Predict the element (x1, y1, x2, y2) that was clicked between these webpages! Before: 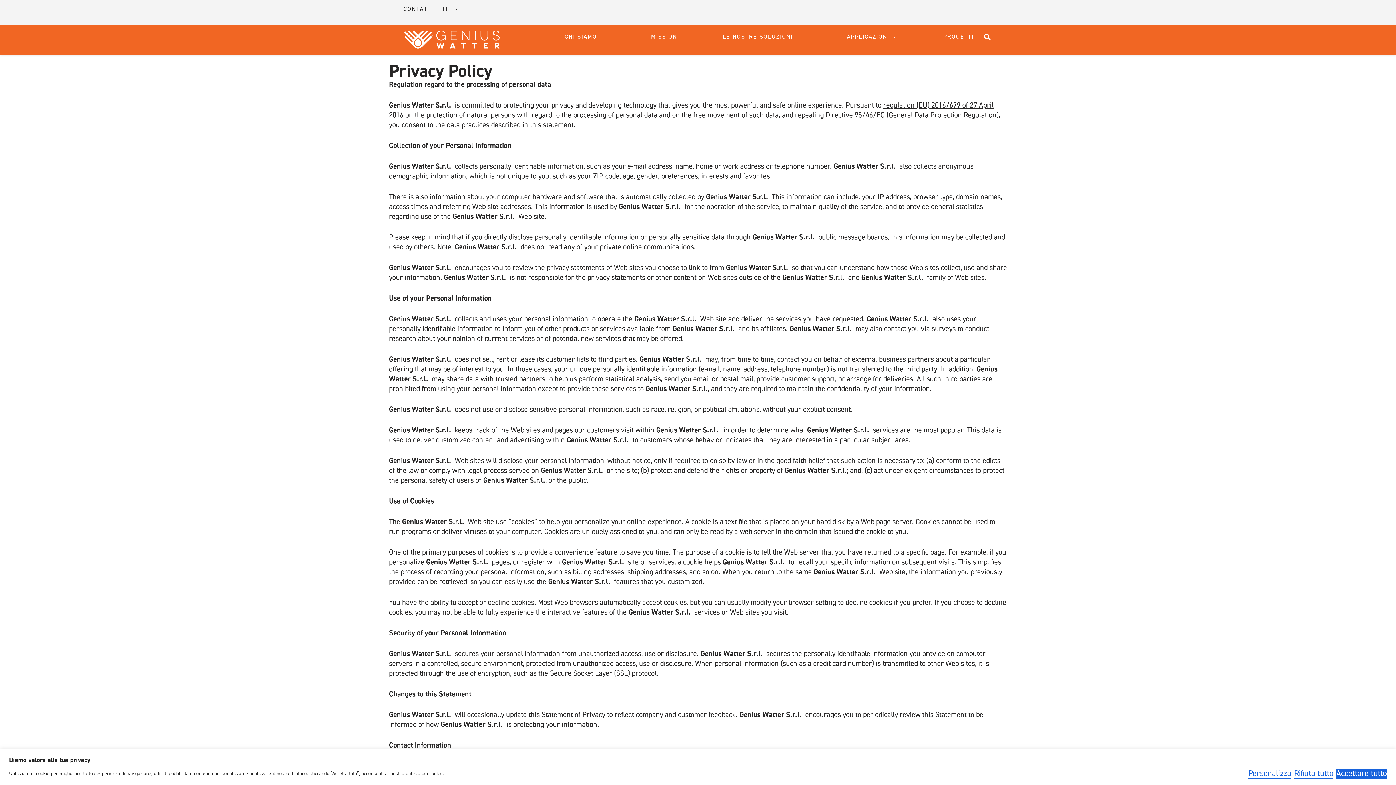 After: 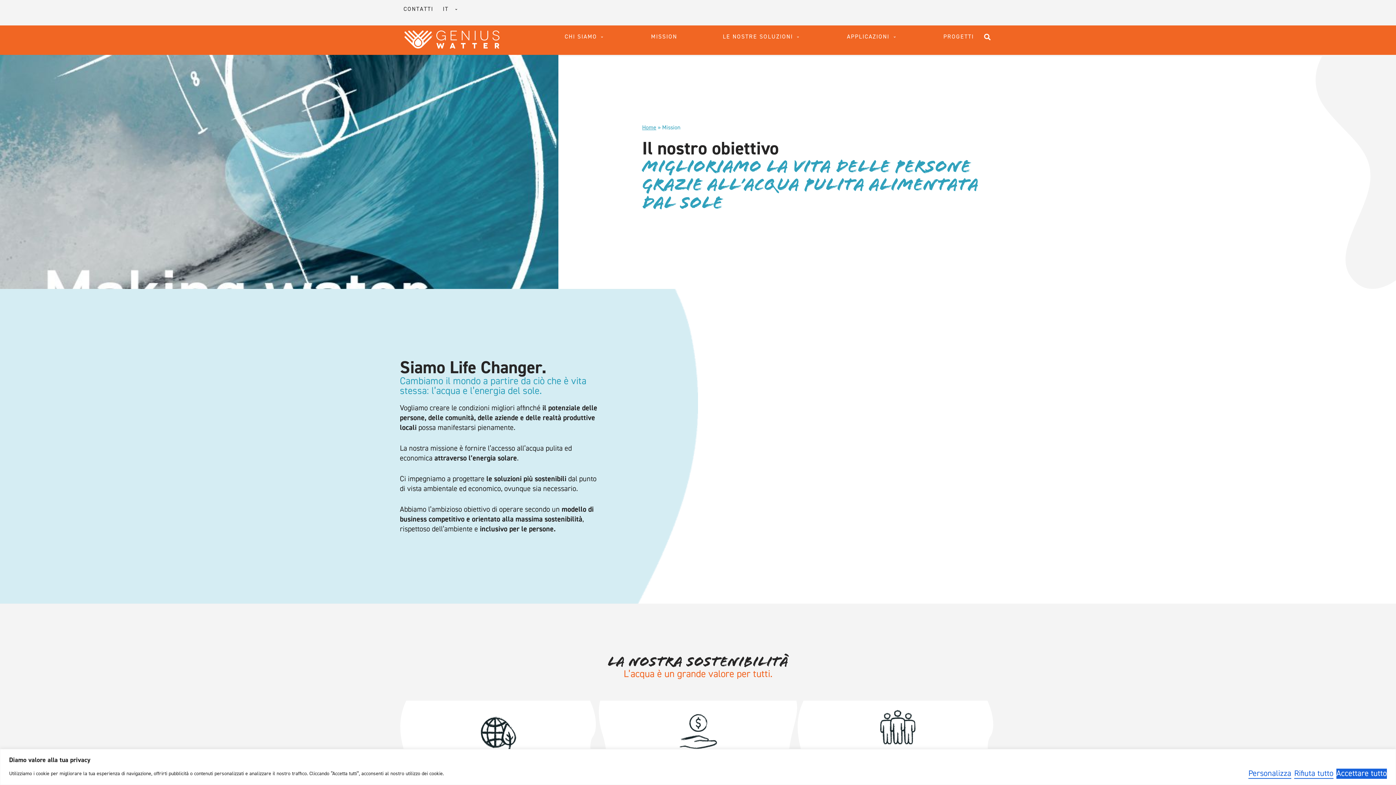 Action: bbox: (651, 32, 677, 40) label: MISSION